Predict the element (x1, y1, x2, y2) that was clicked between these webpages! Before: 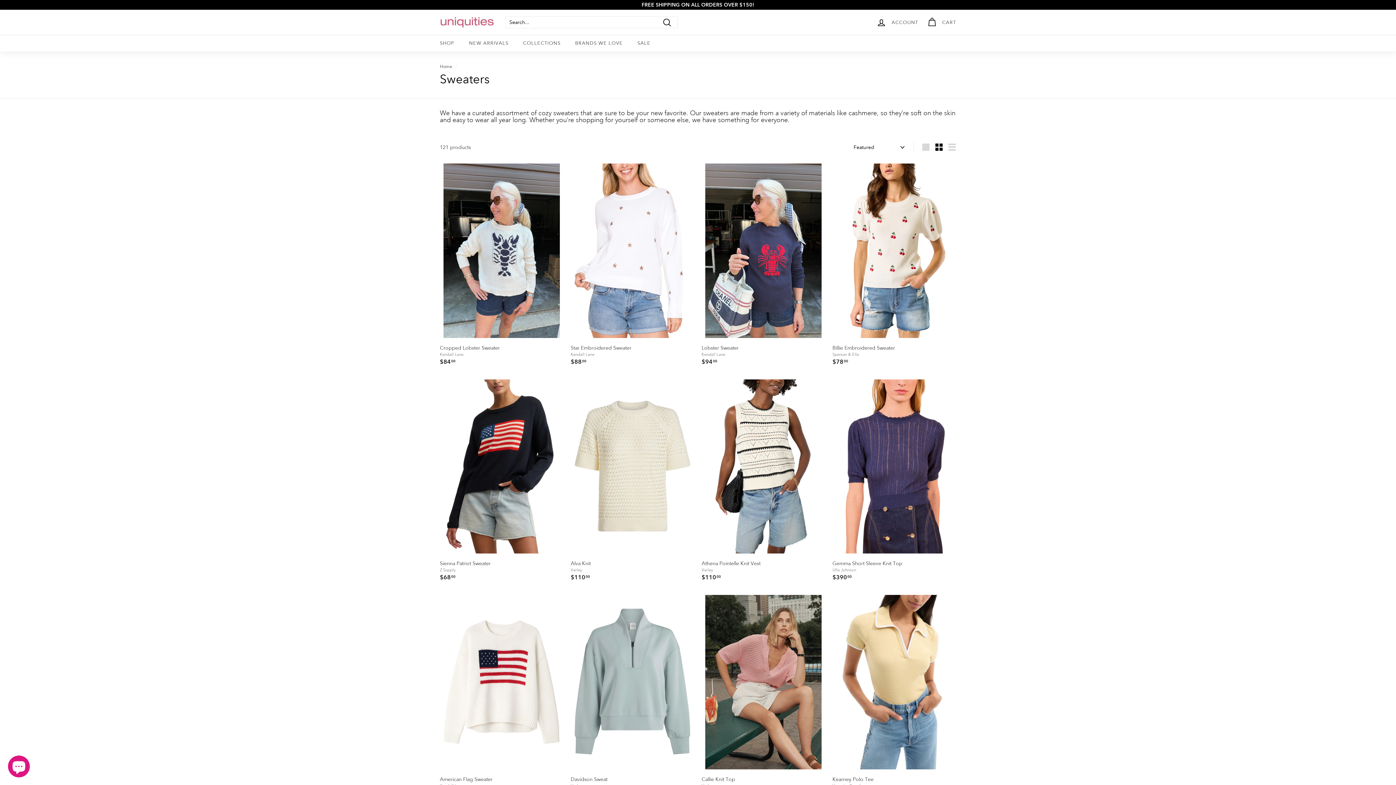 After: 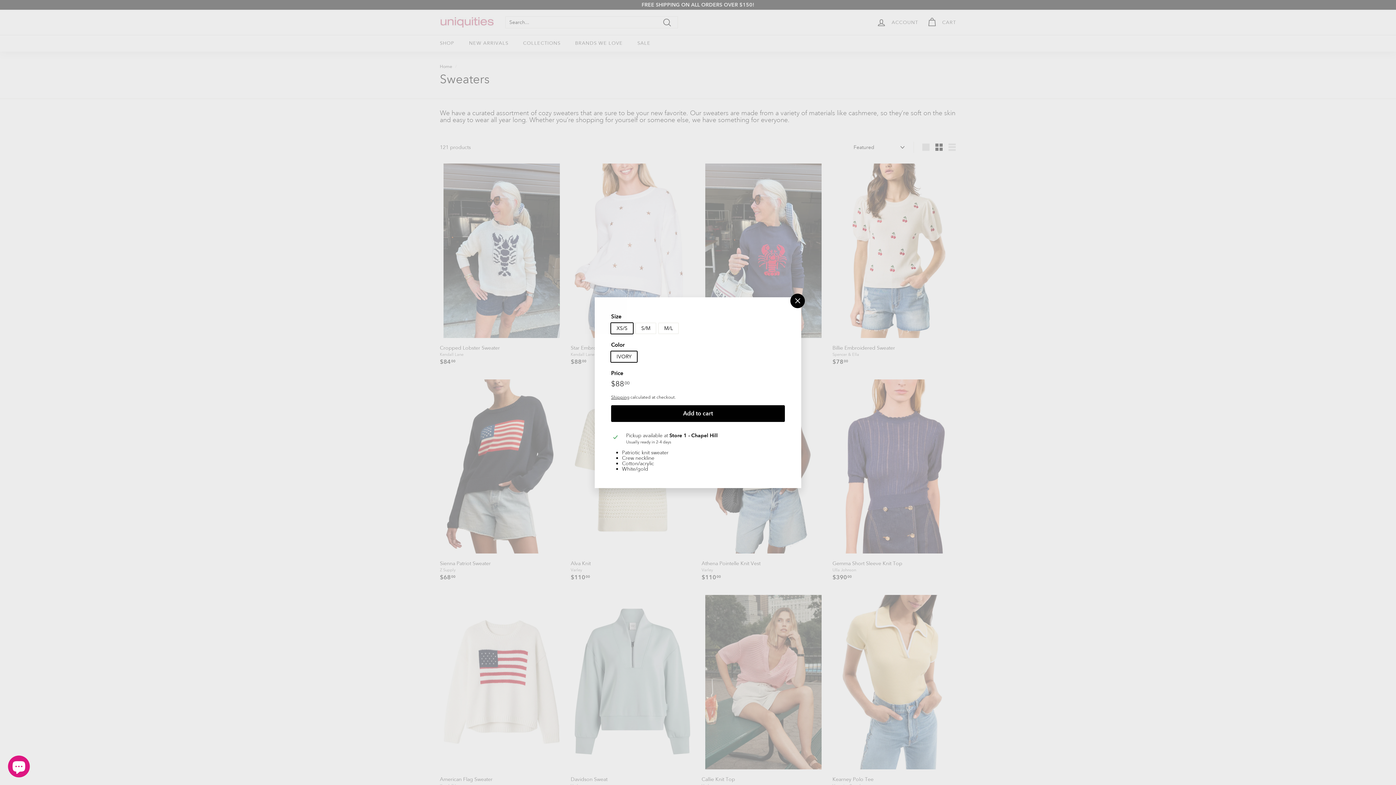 Action: bbox: (684, 173, 698, 186) label: Add to cart